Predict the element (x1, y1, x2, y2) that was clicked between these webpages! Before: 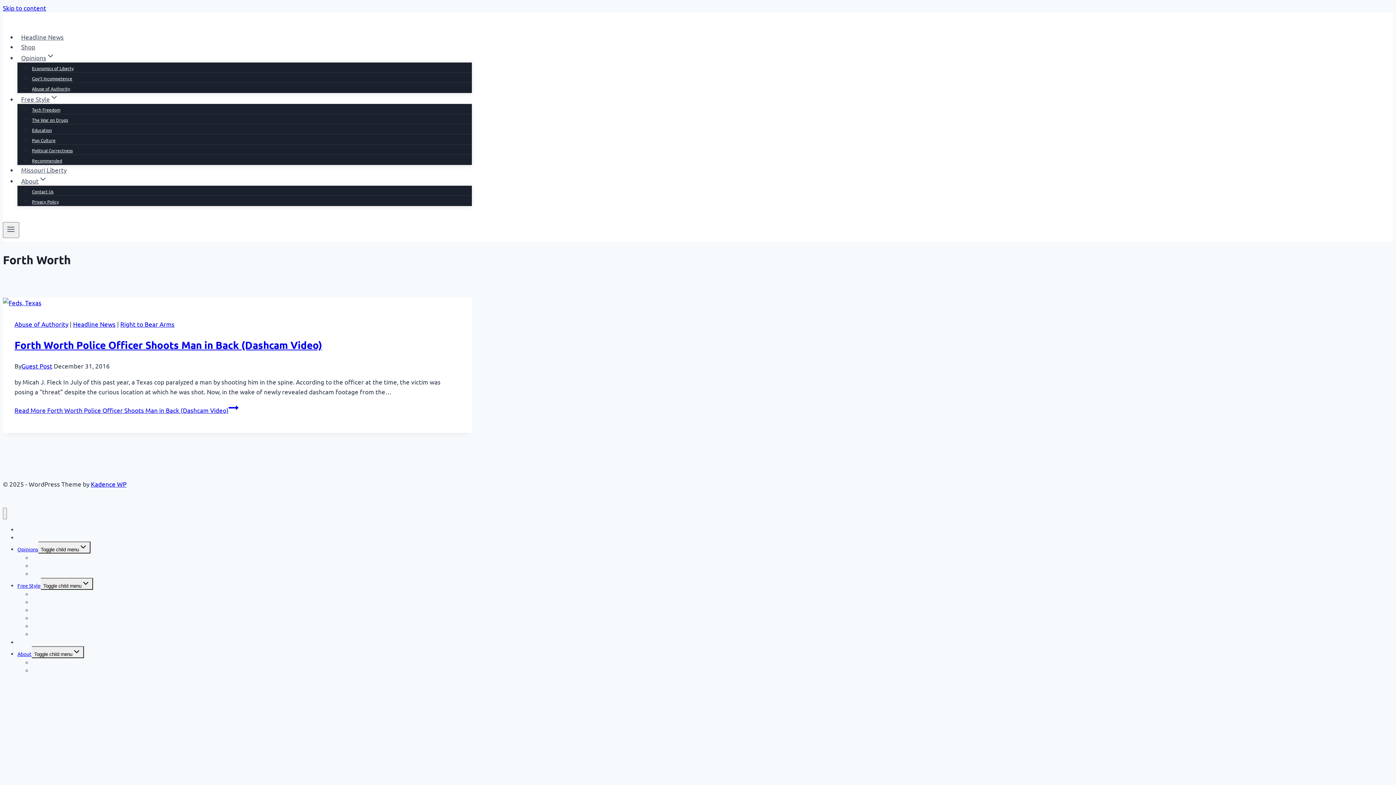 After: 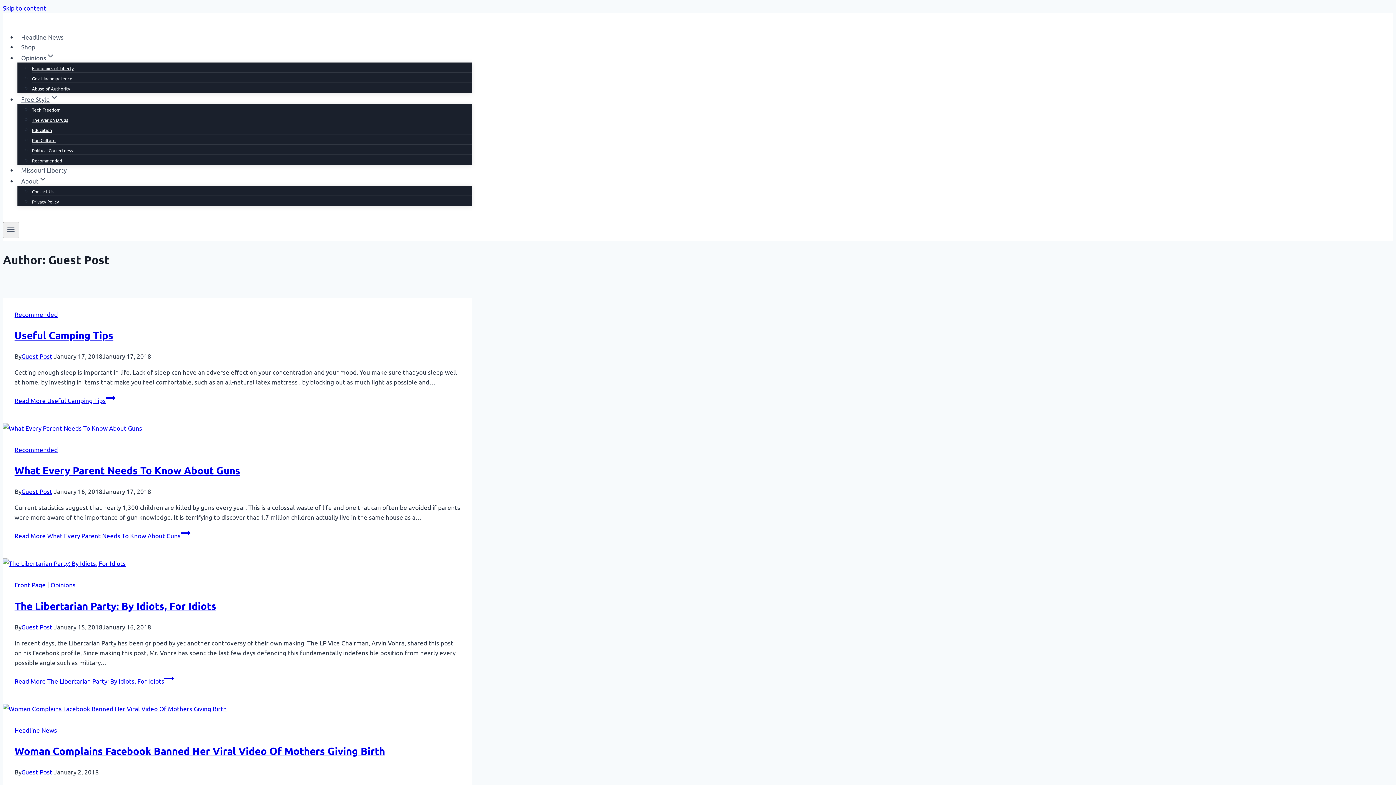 Action: bbox: (21, 362, 52, 369) label: Guest Post